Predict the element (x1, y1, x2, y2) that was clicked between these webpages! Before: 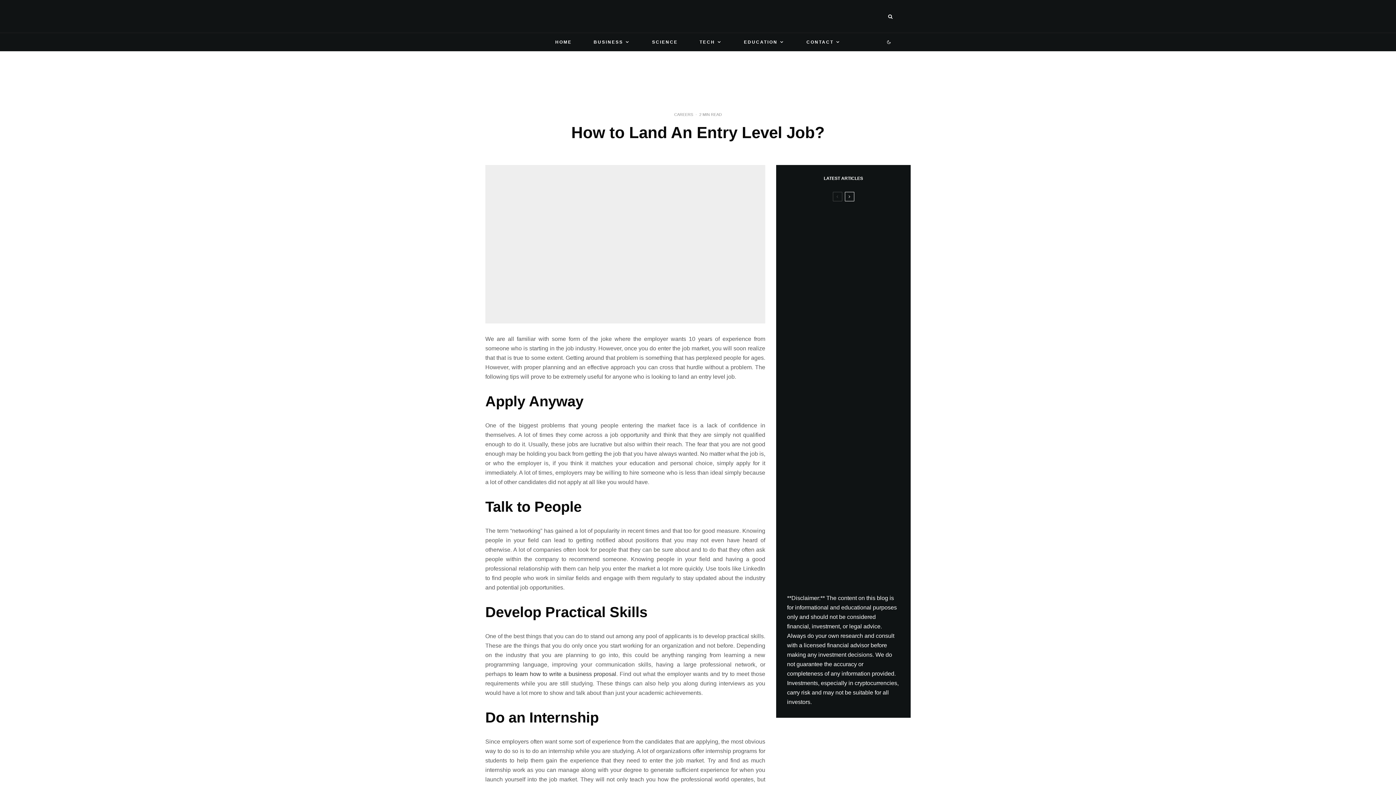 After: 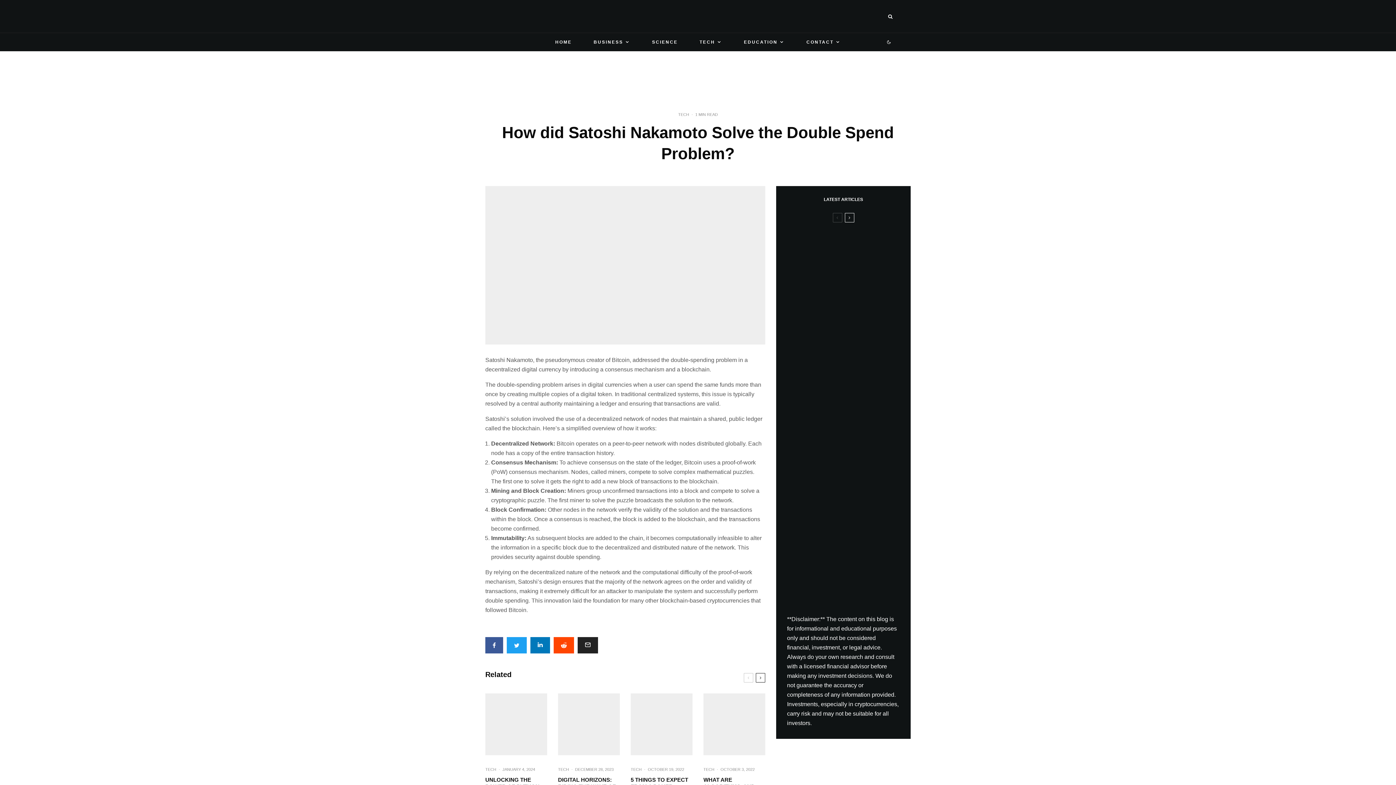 Action: label: HOW DID SATOSHI NAKAMOTO SOLVE THE DOUBLE SPEND PROBLEM? bbox: (827, 368, 905, 384)